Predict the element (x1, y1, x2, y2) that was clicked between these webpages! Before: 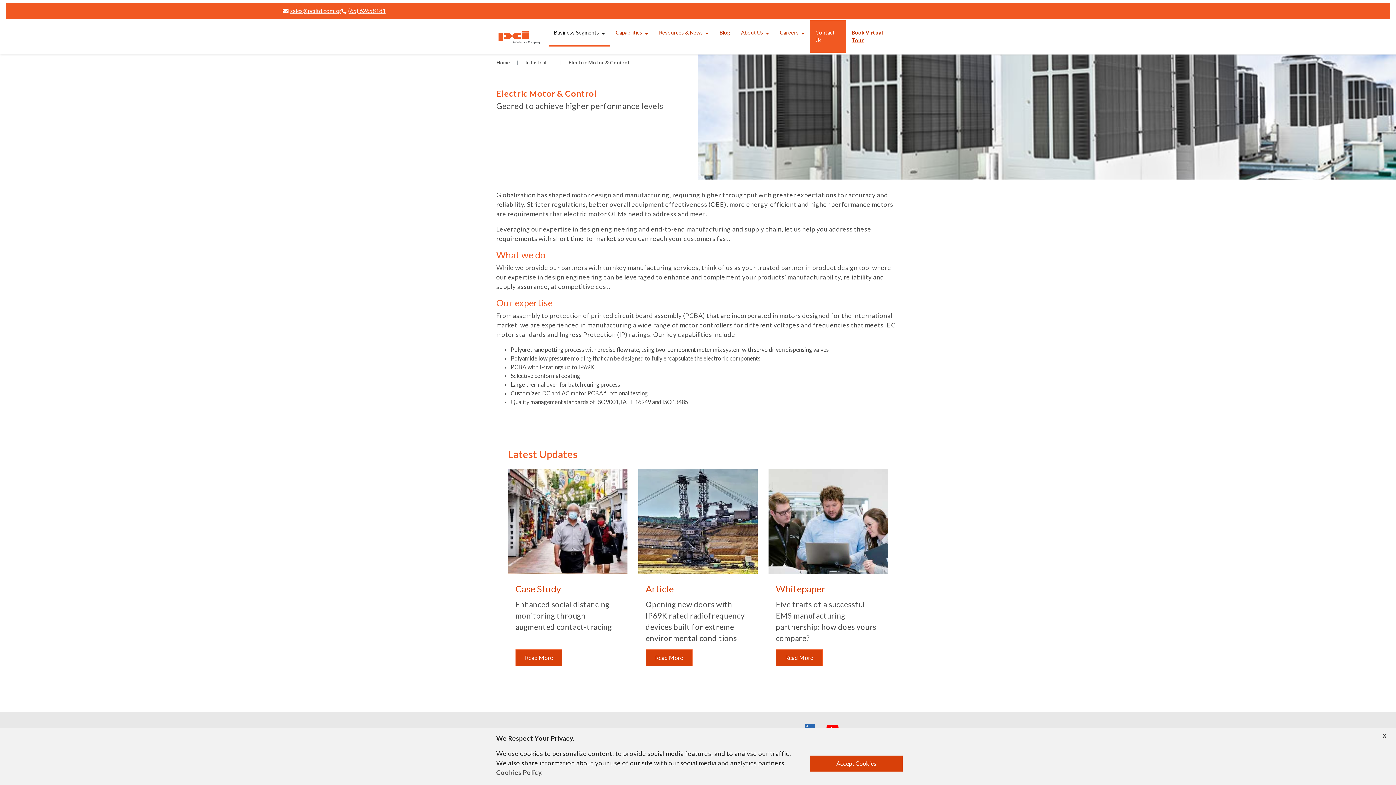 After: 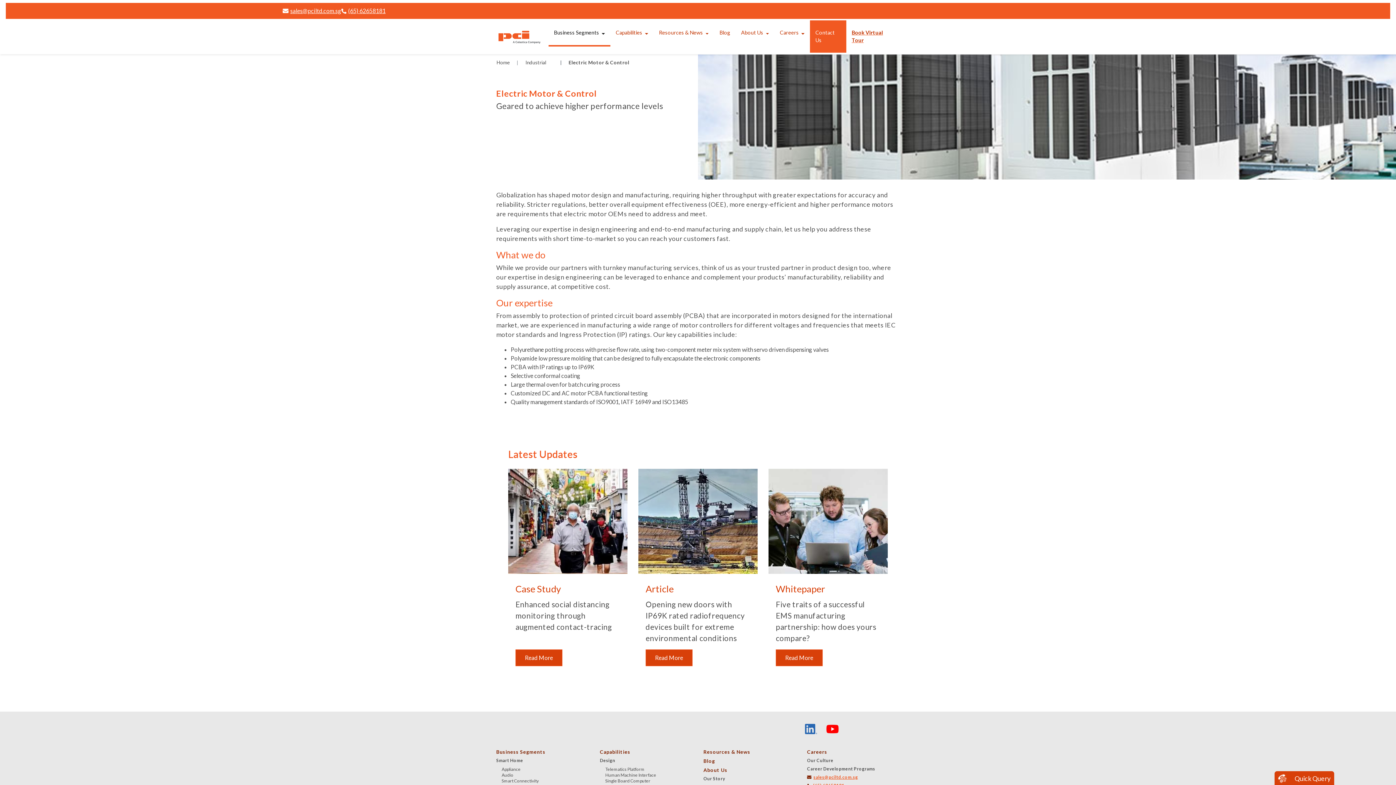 Action: bbox: (810, 756, 902, 772) label: Accept Cookies